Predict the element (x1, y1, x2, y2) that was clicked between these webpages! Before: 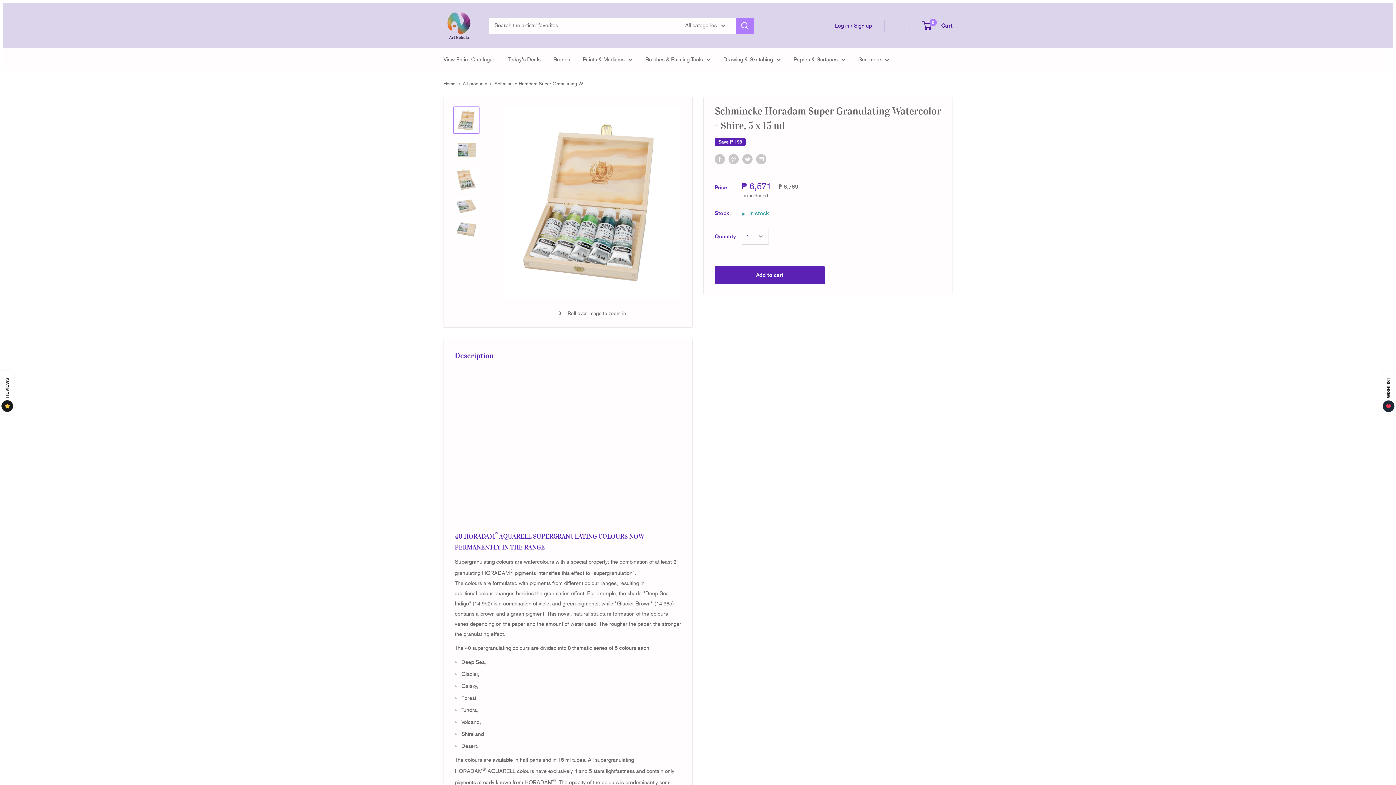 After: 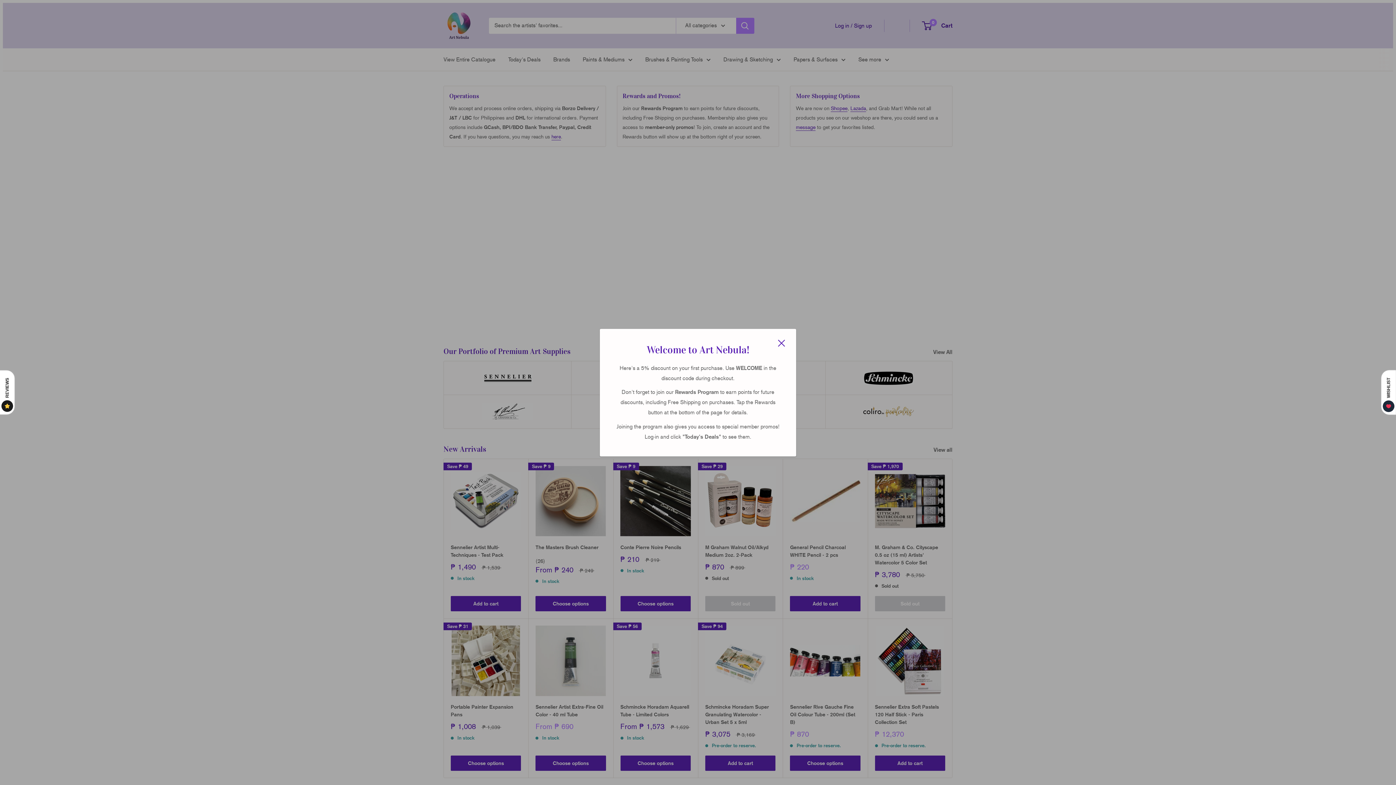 Action: label: Home bbox: (443, 81, 455, 86)